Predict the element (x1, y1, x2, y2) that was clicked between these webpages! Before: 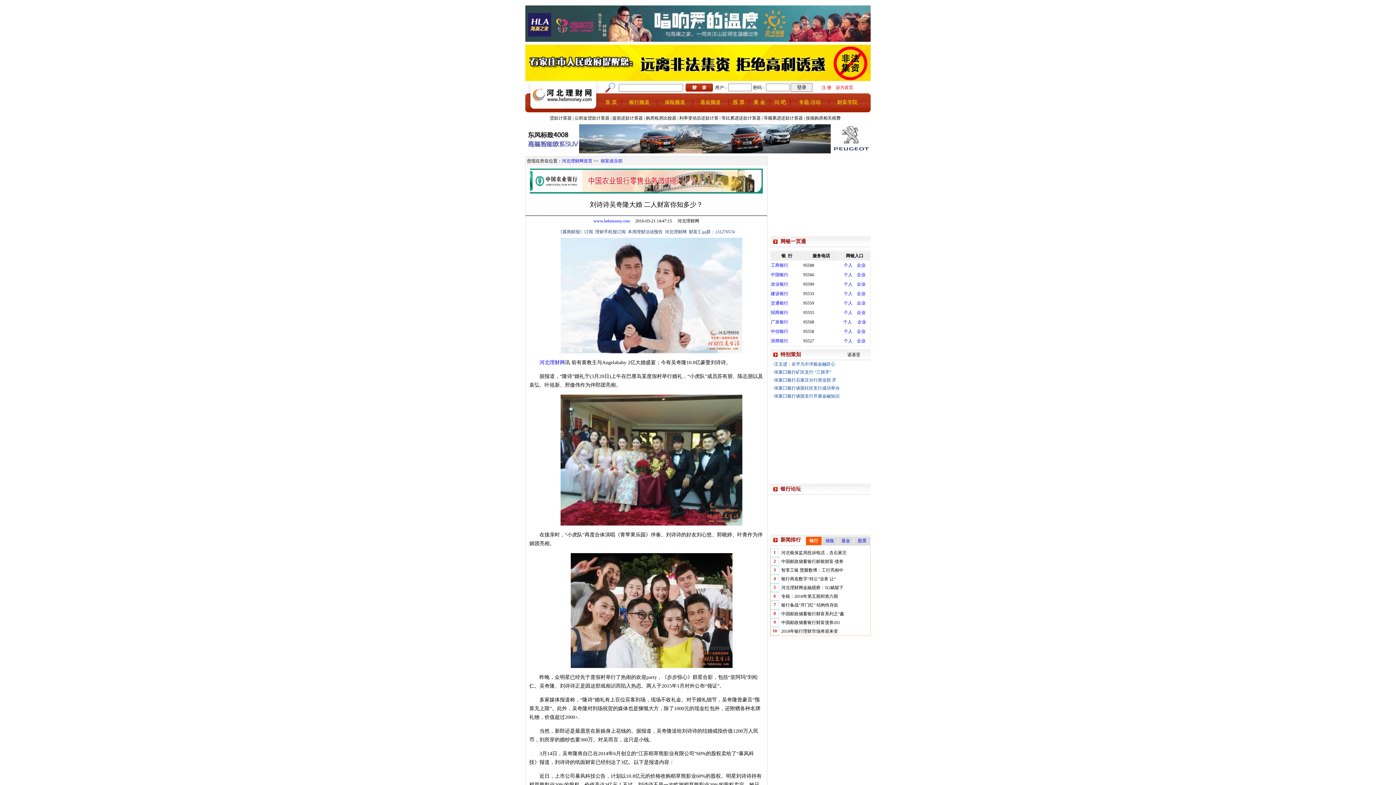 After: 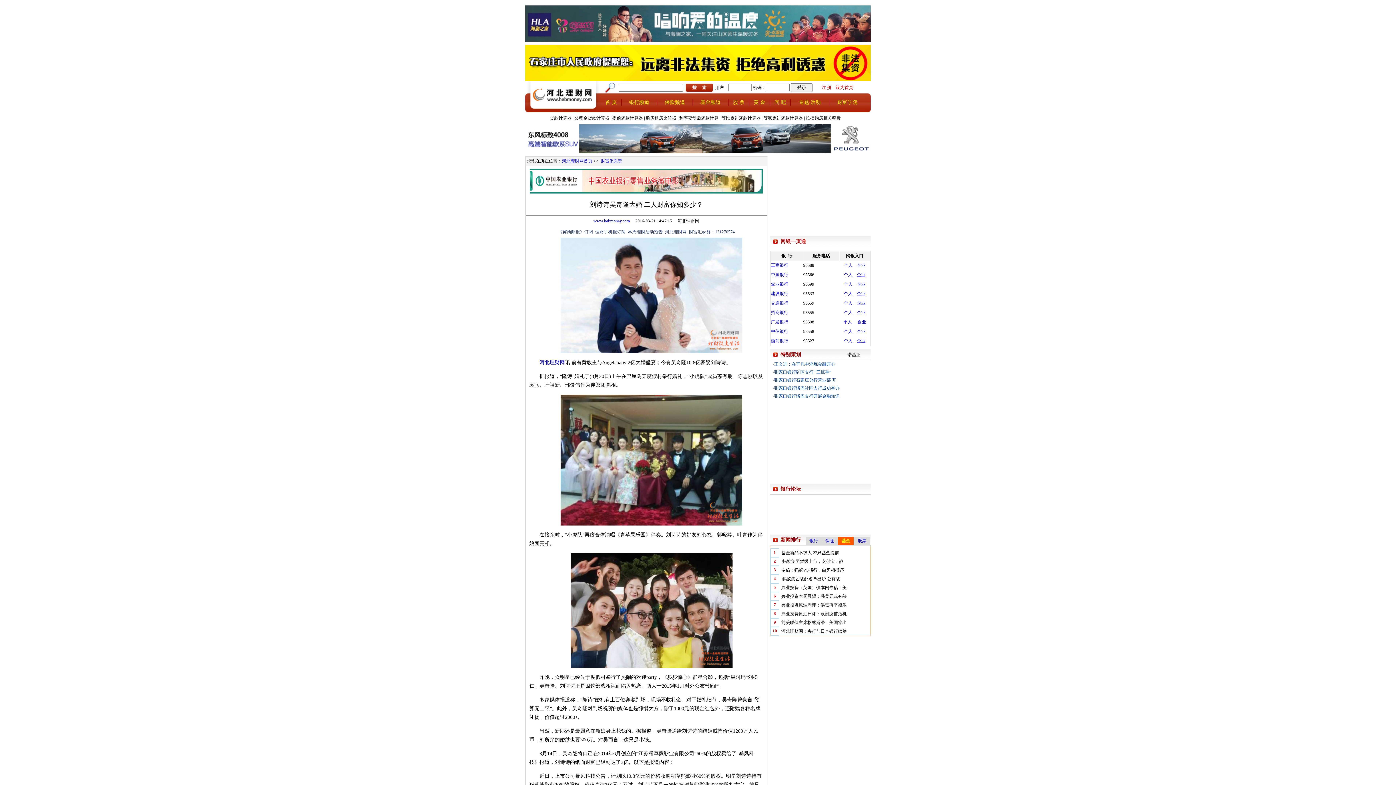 Action: label: 基金 bbox: (841, 538, 850, 543)